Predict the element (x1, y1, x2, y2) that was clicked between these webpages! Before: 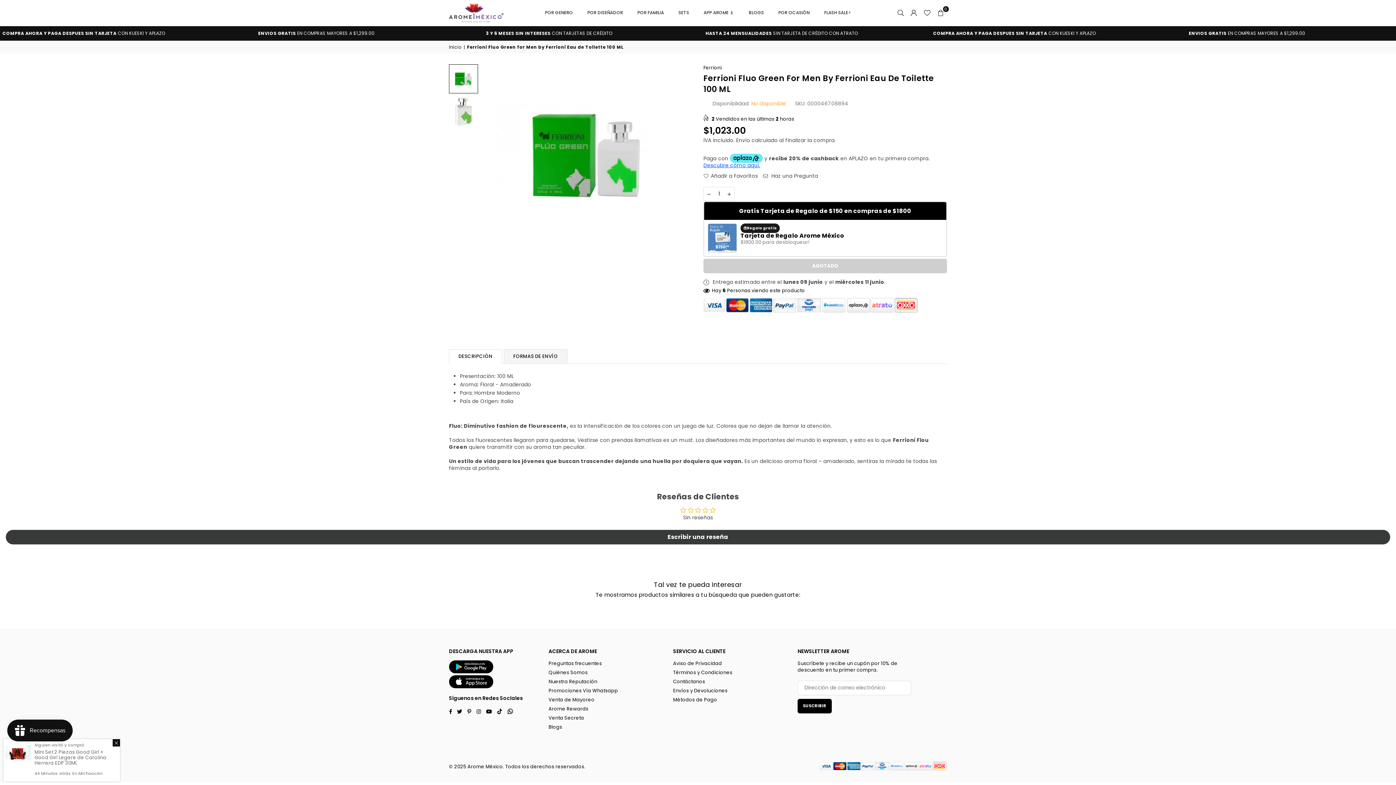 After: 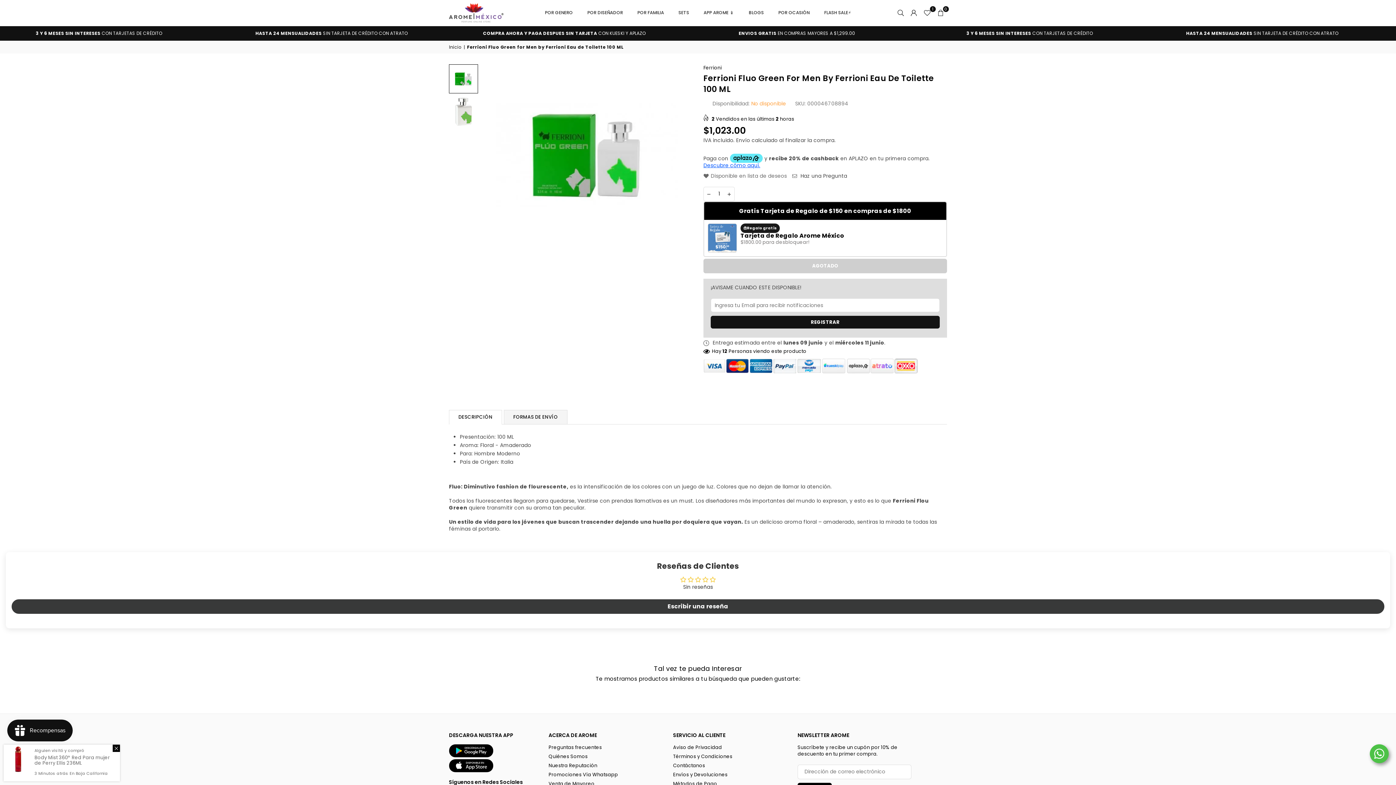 Action: label: Añadir a Favoritos bbox: (703, 172, 757, 179)